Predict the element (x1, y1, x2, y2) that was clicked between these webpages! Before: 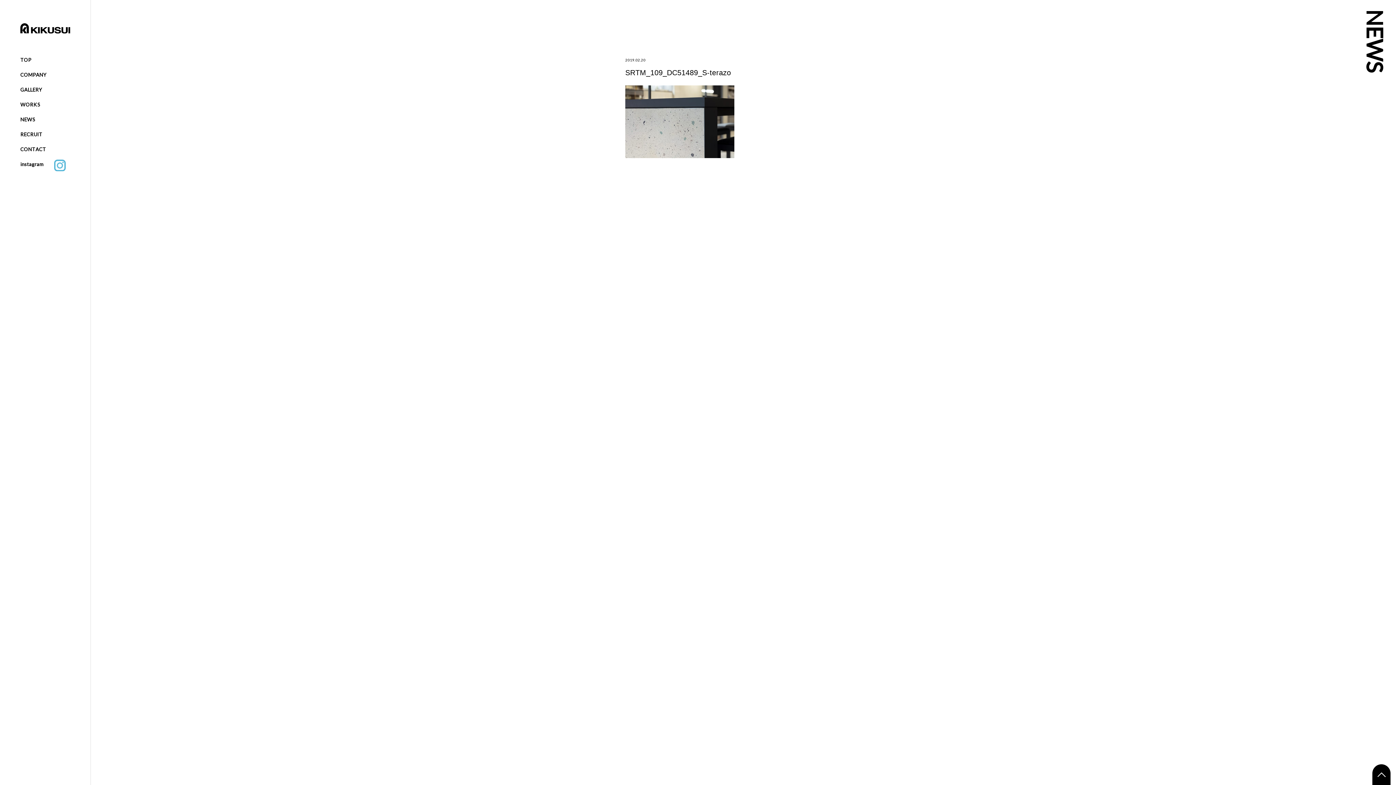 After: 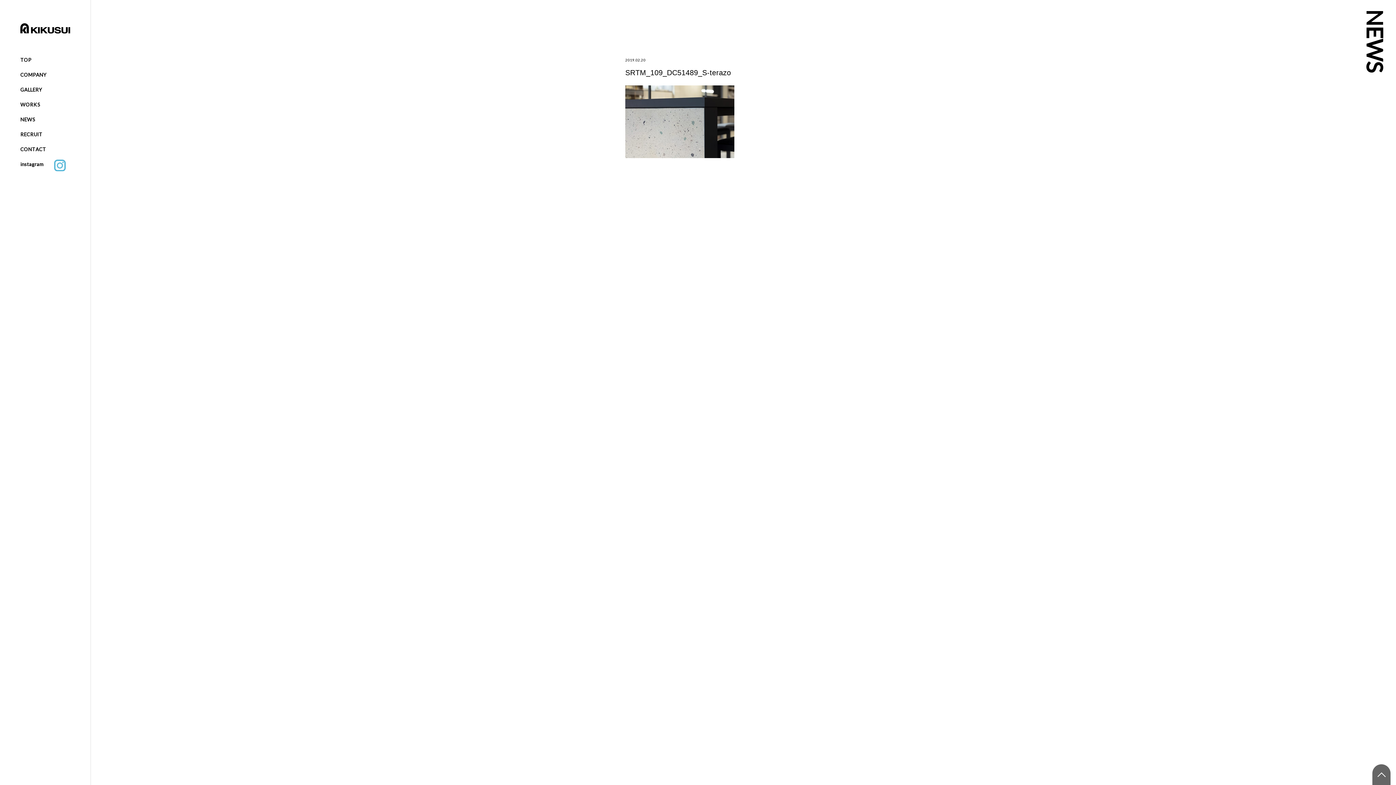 Action: bbox: (1372, 764, 1390, 785)